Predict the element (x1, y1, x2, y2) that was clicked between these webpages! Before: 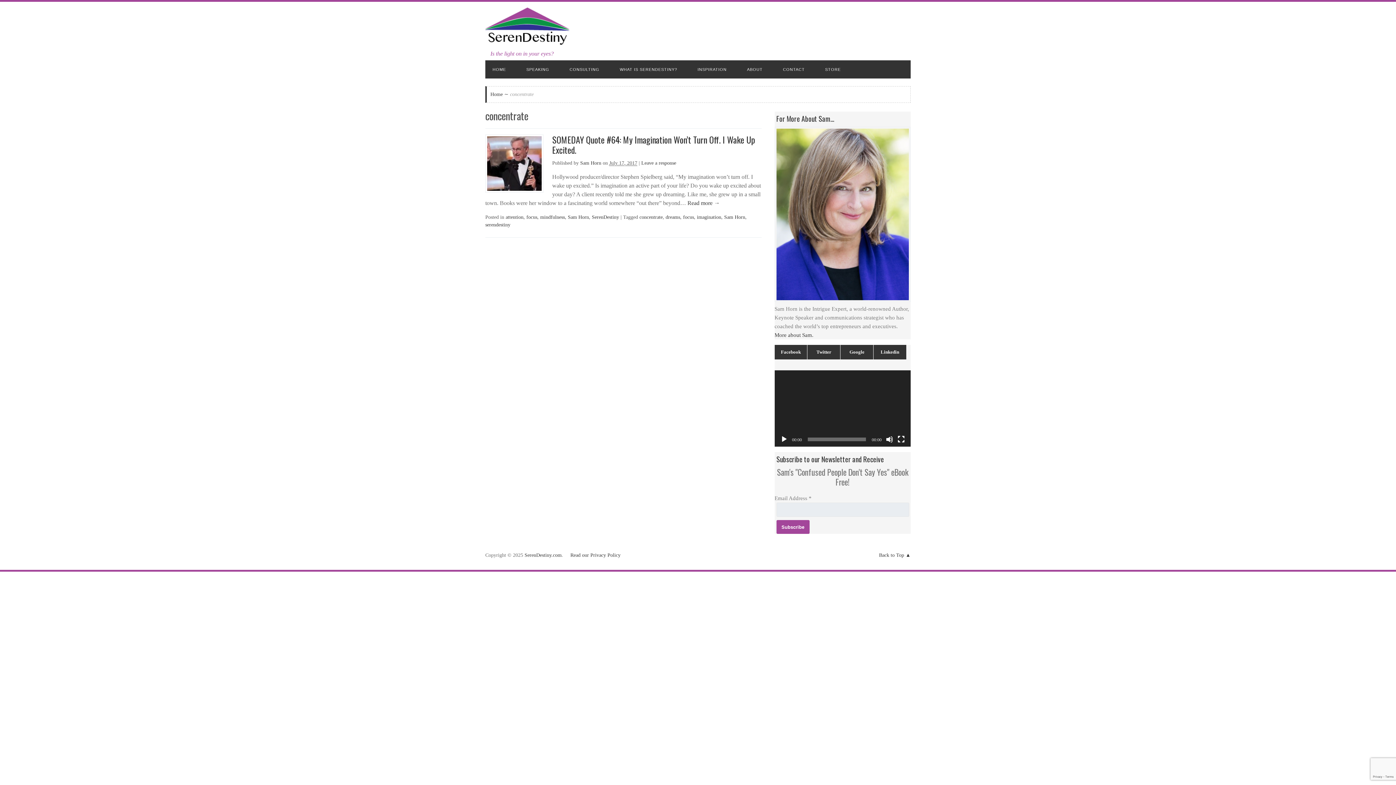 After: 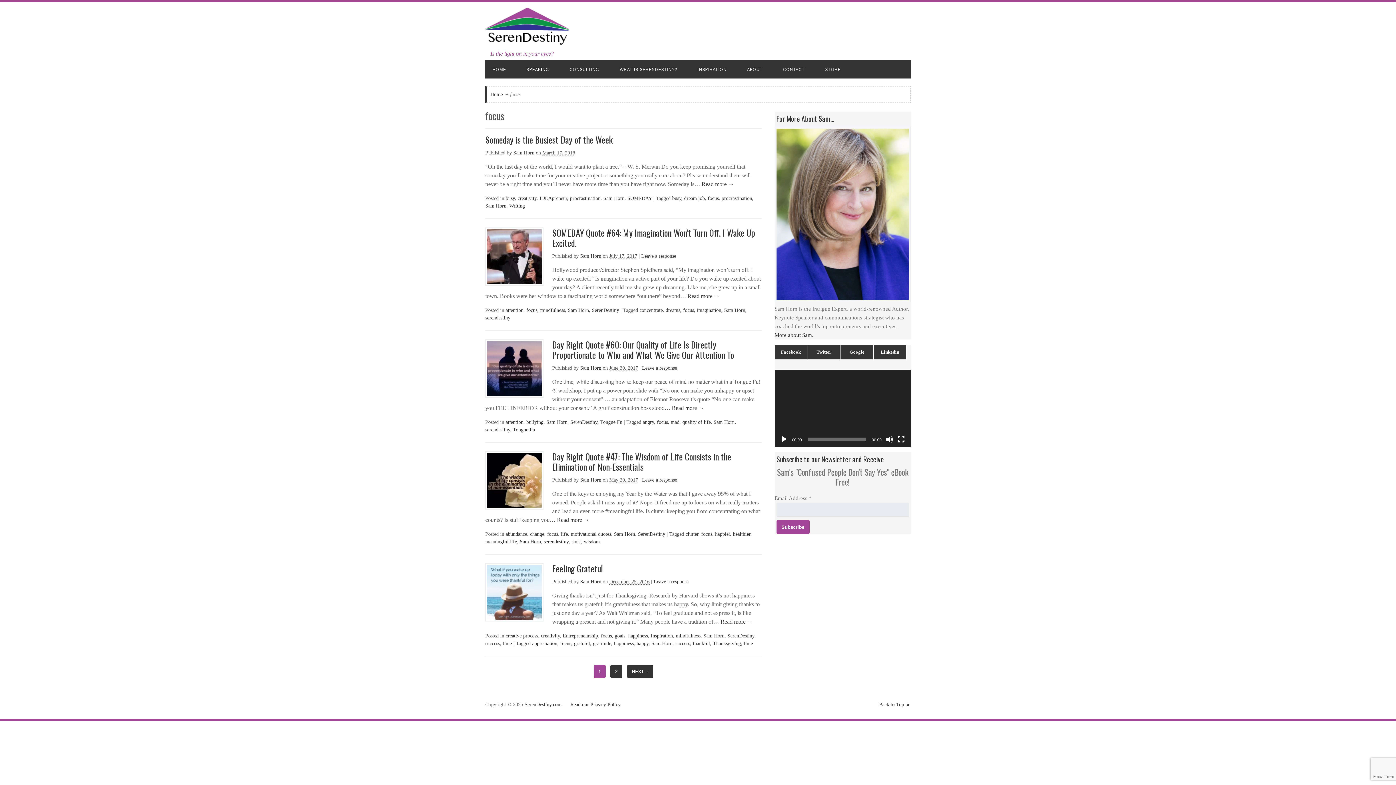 Action: label: focus bbox: (683, 214, 694, 220)